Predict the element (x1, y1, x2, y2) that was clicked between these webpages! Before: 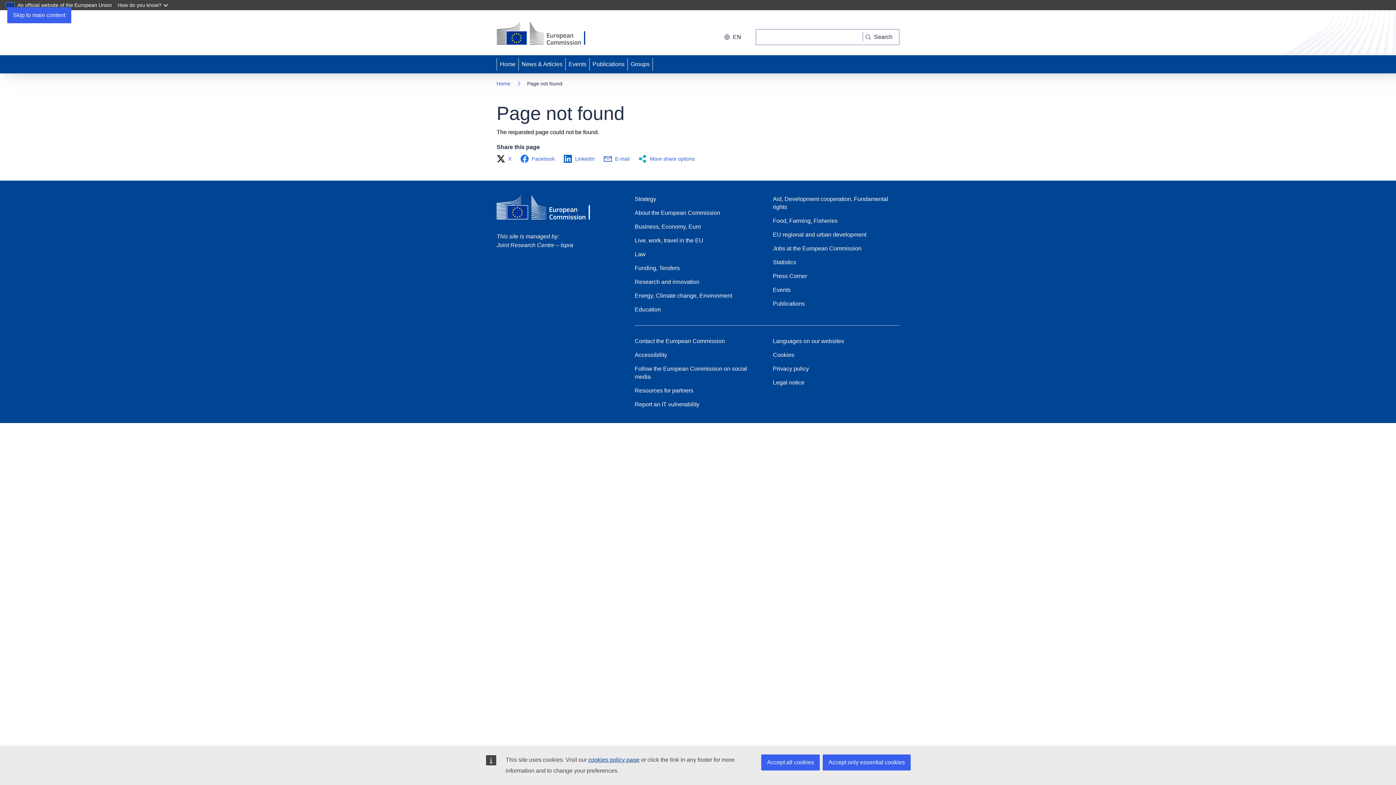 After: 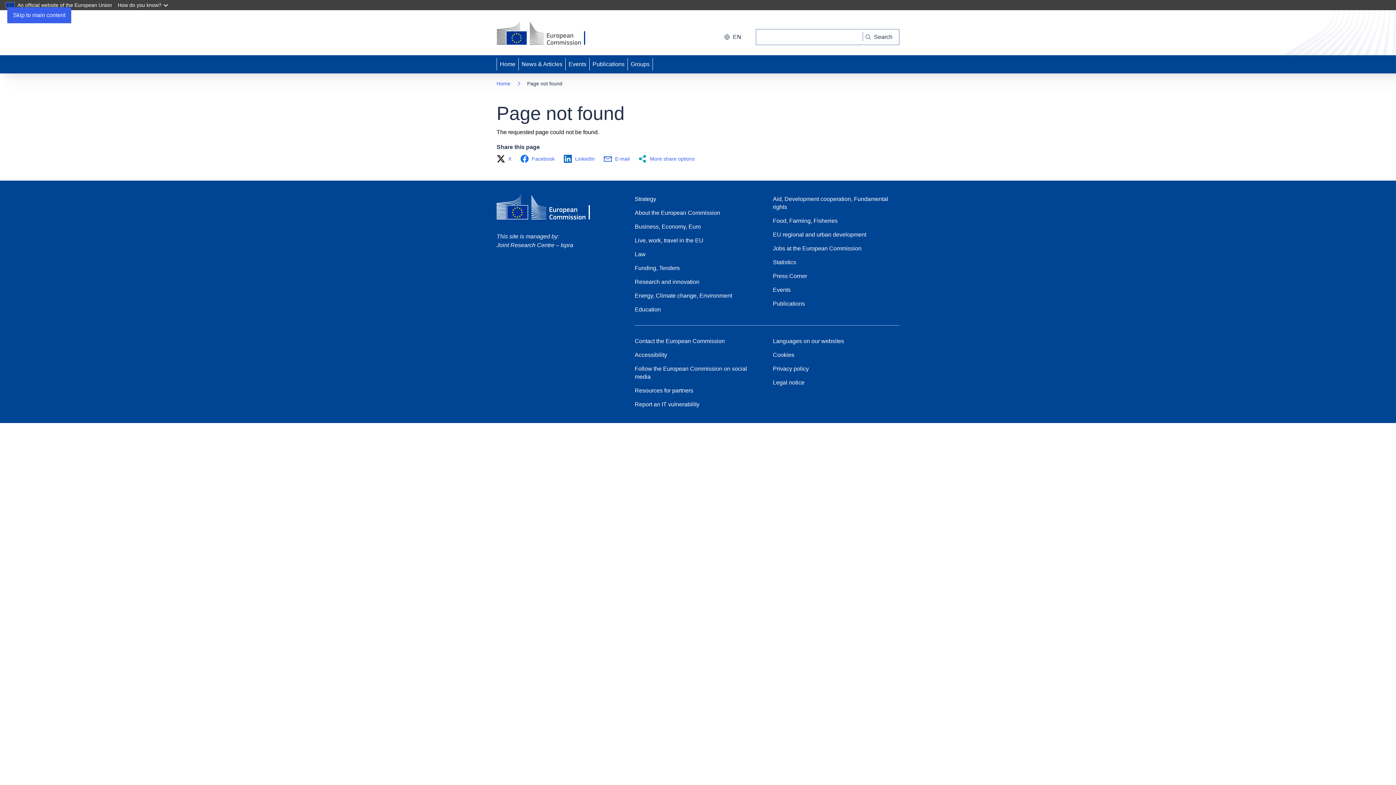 Action: bbox: (761, 754, 820, 770) label: Accept all cookies